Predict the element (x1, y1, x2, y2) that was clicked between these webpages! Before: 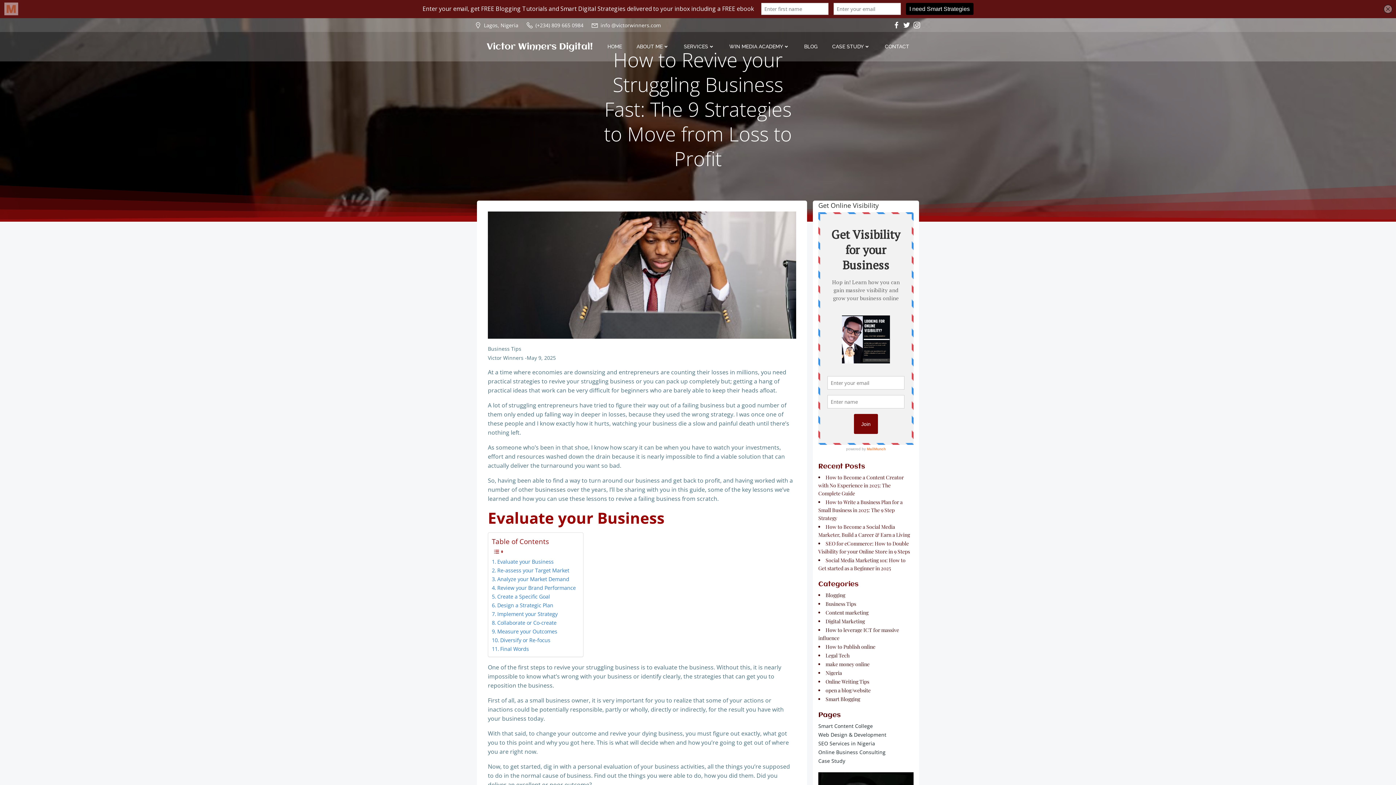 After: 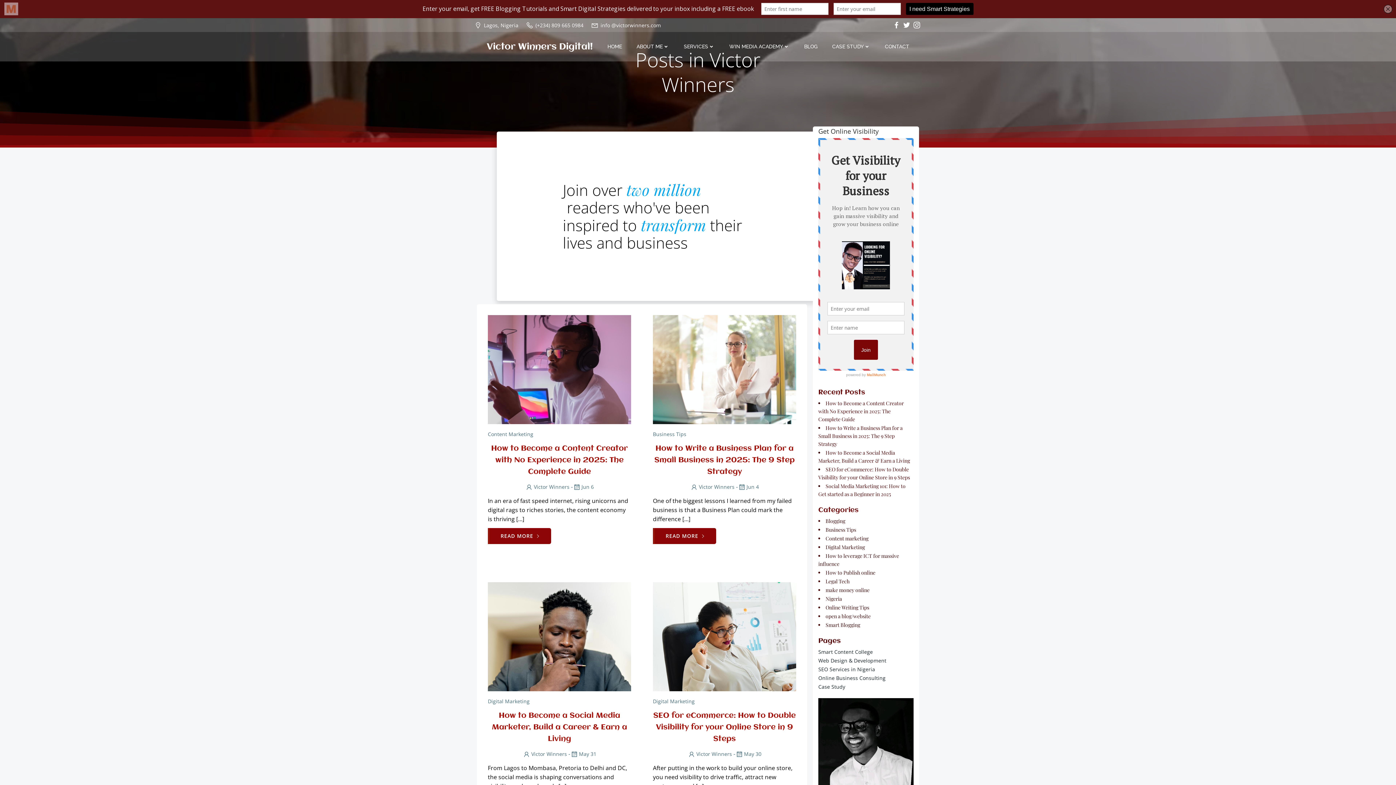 Action: bbox: (488, 354, 523, 361) label: Victor Winners